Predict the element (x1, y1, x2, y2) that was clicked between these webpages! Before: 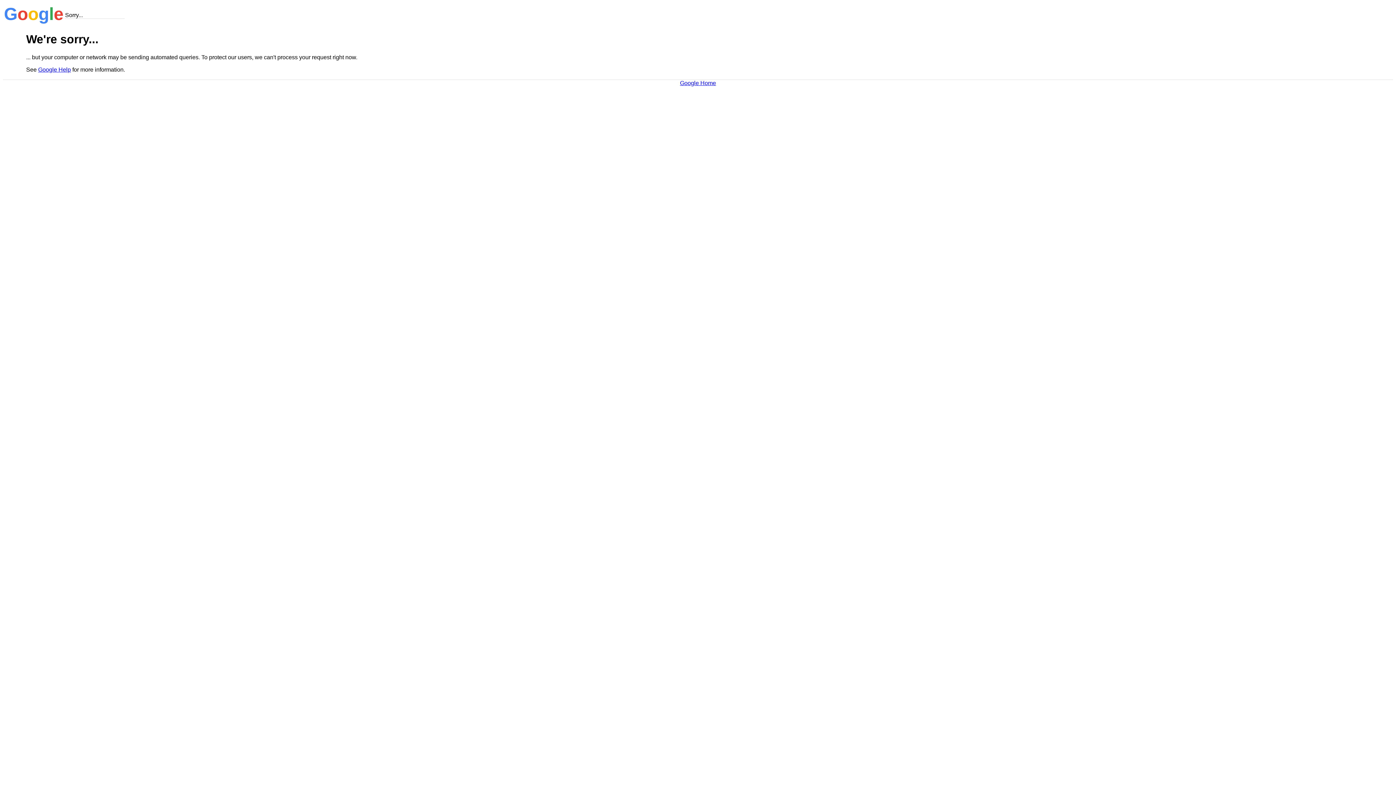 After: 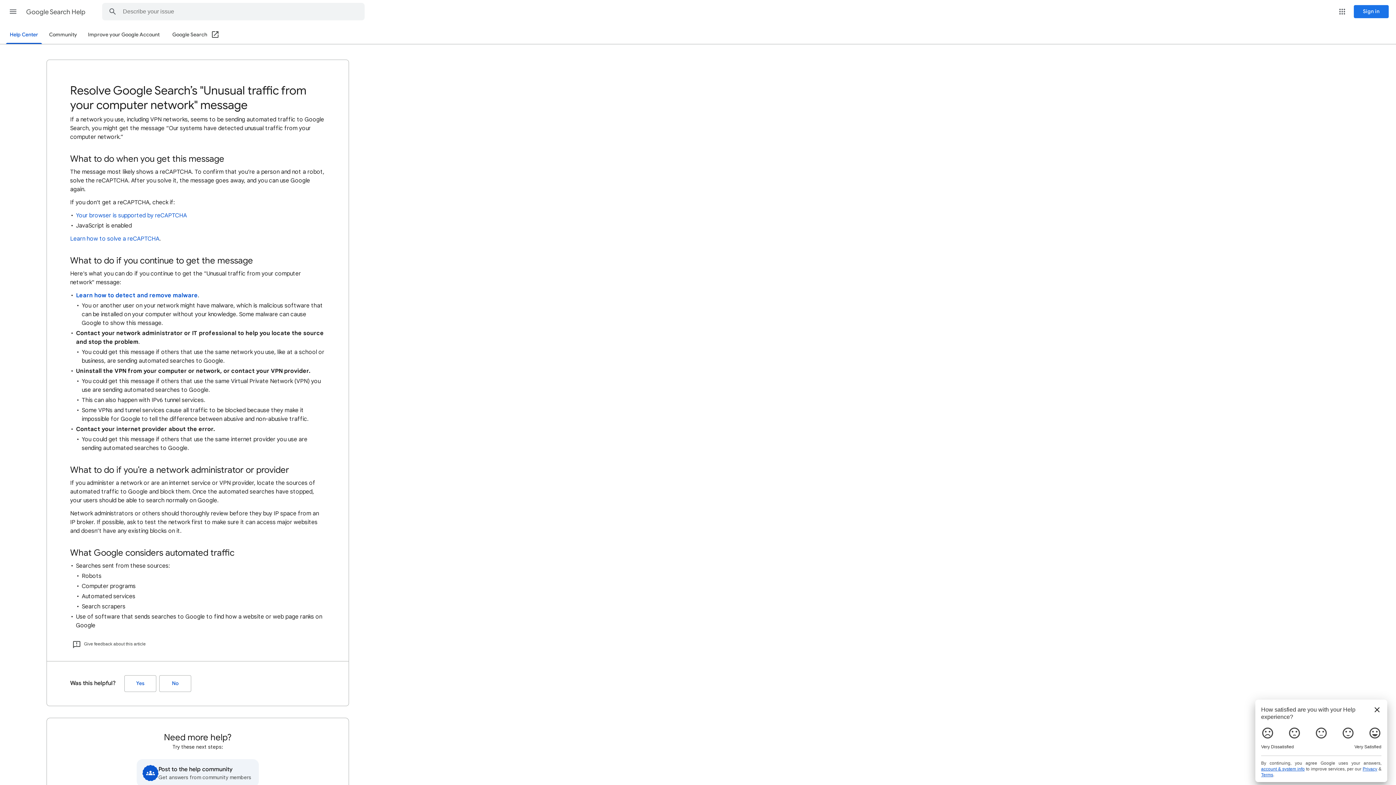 Action: label: Google Help bbox: (38, 66, 70, 72)